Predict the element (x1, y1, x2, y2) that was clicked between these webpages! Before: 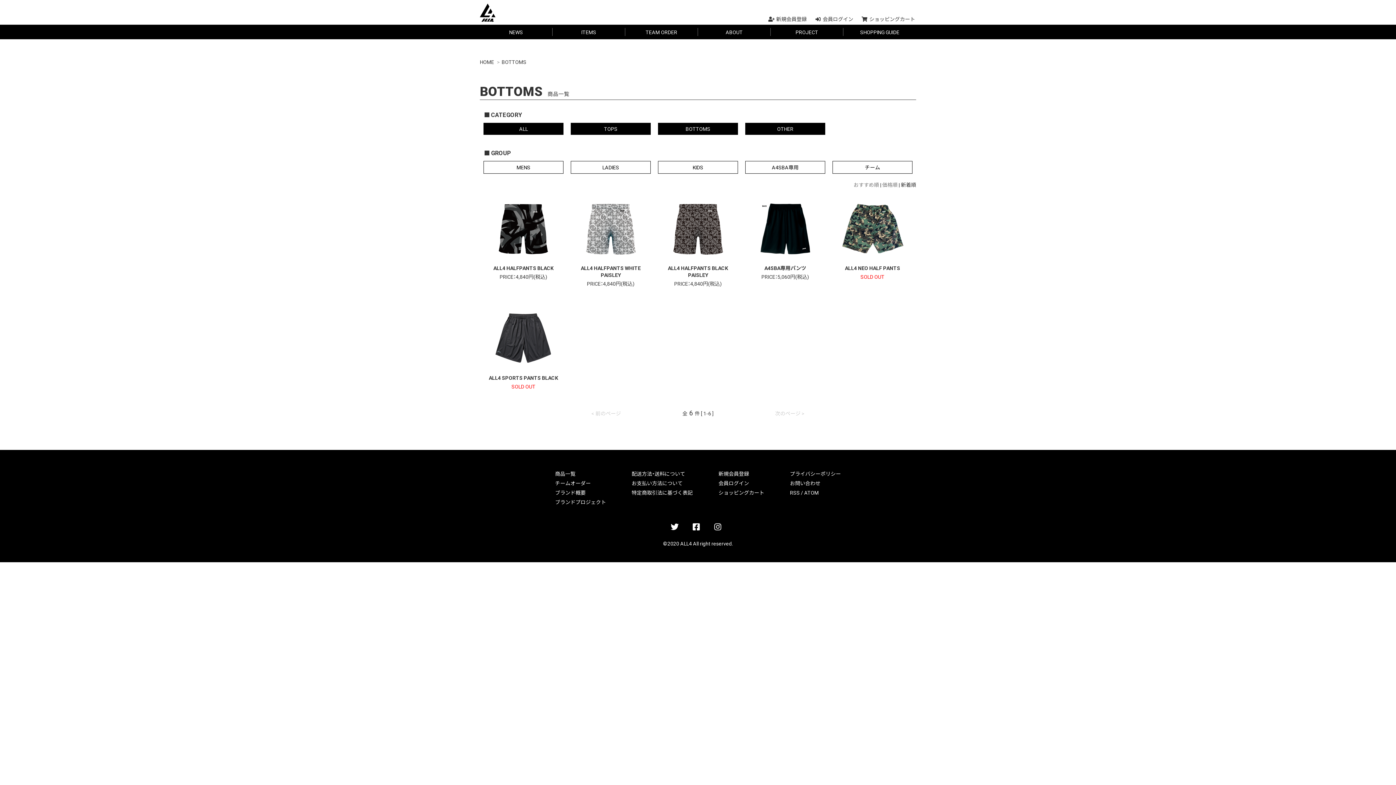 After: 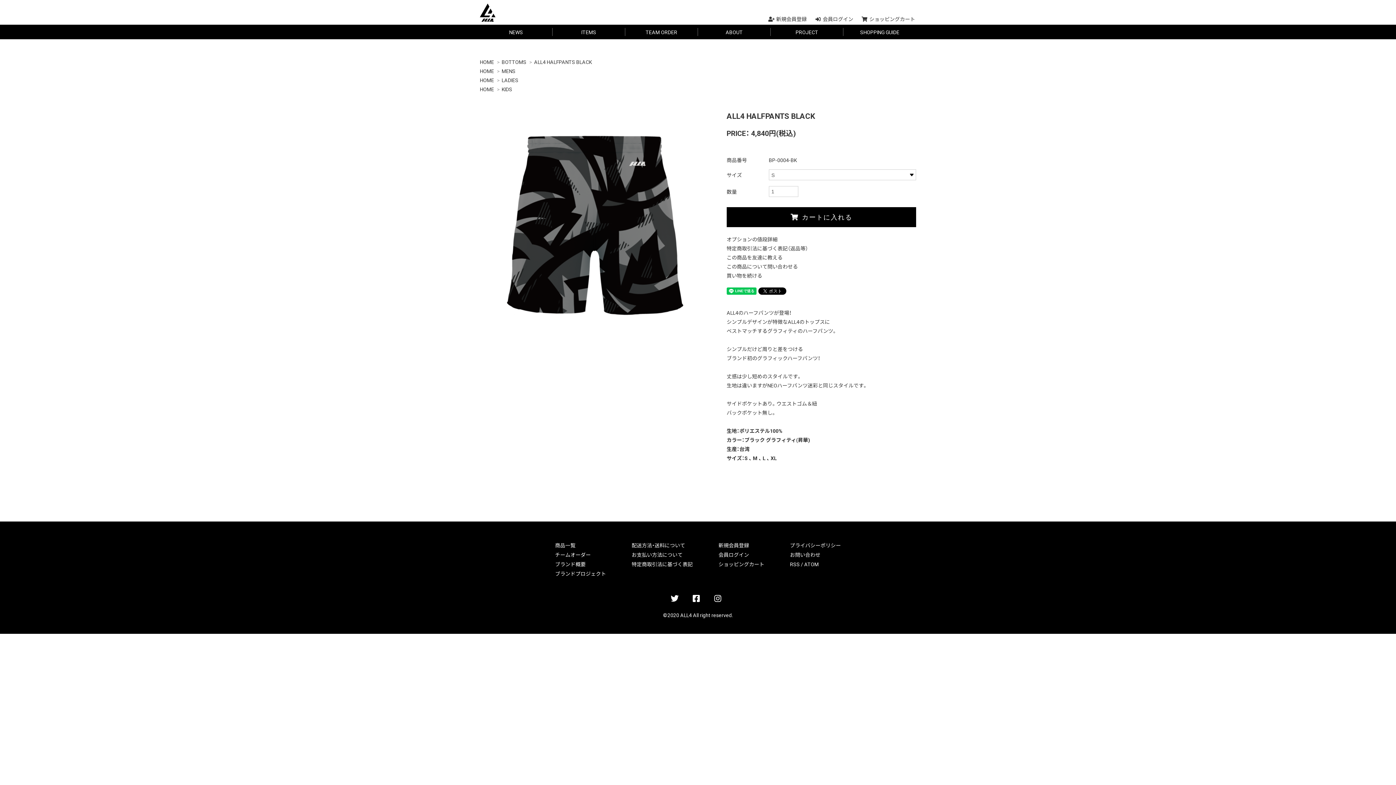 Action: bbox: (493, 264, 553, 271) label: ALL4 HALFPANTS BLACK